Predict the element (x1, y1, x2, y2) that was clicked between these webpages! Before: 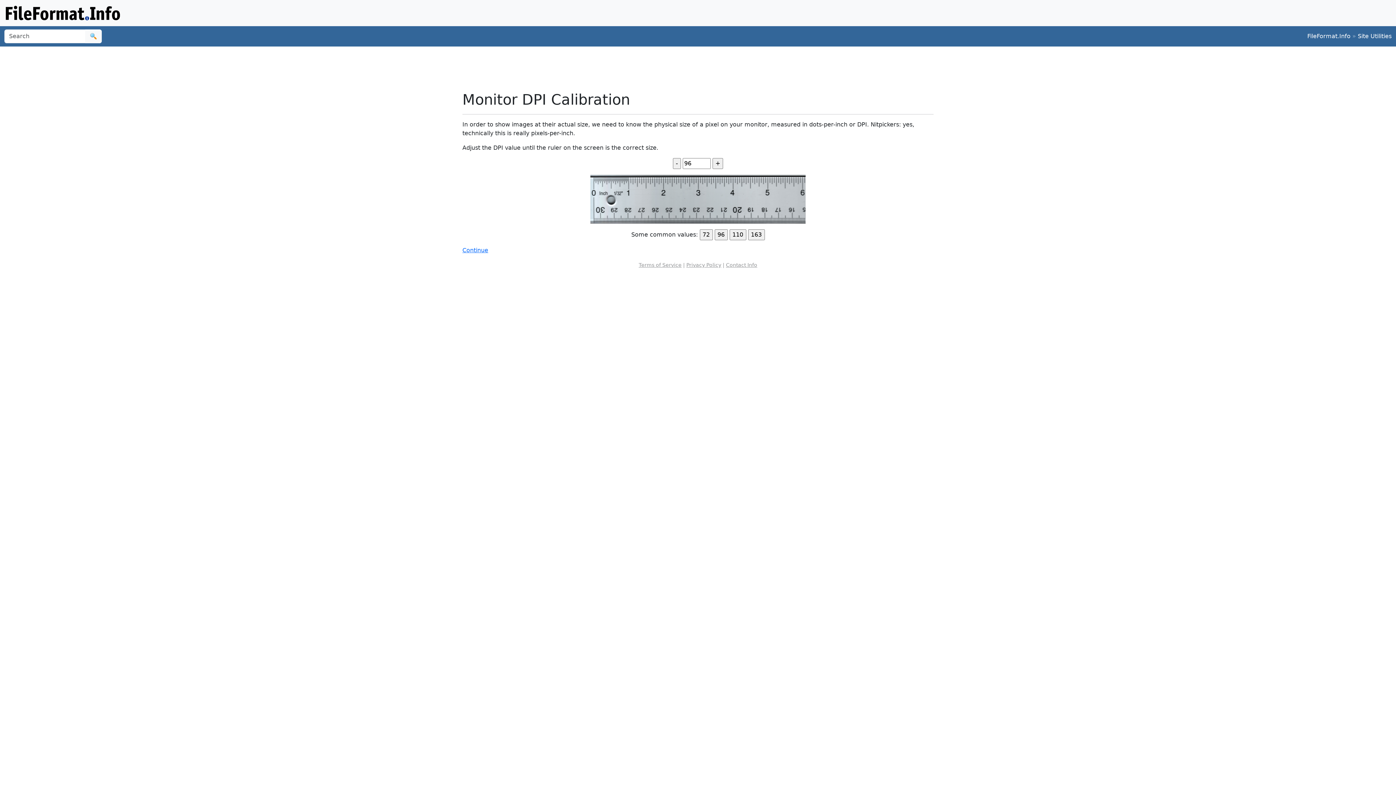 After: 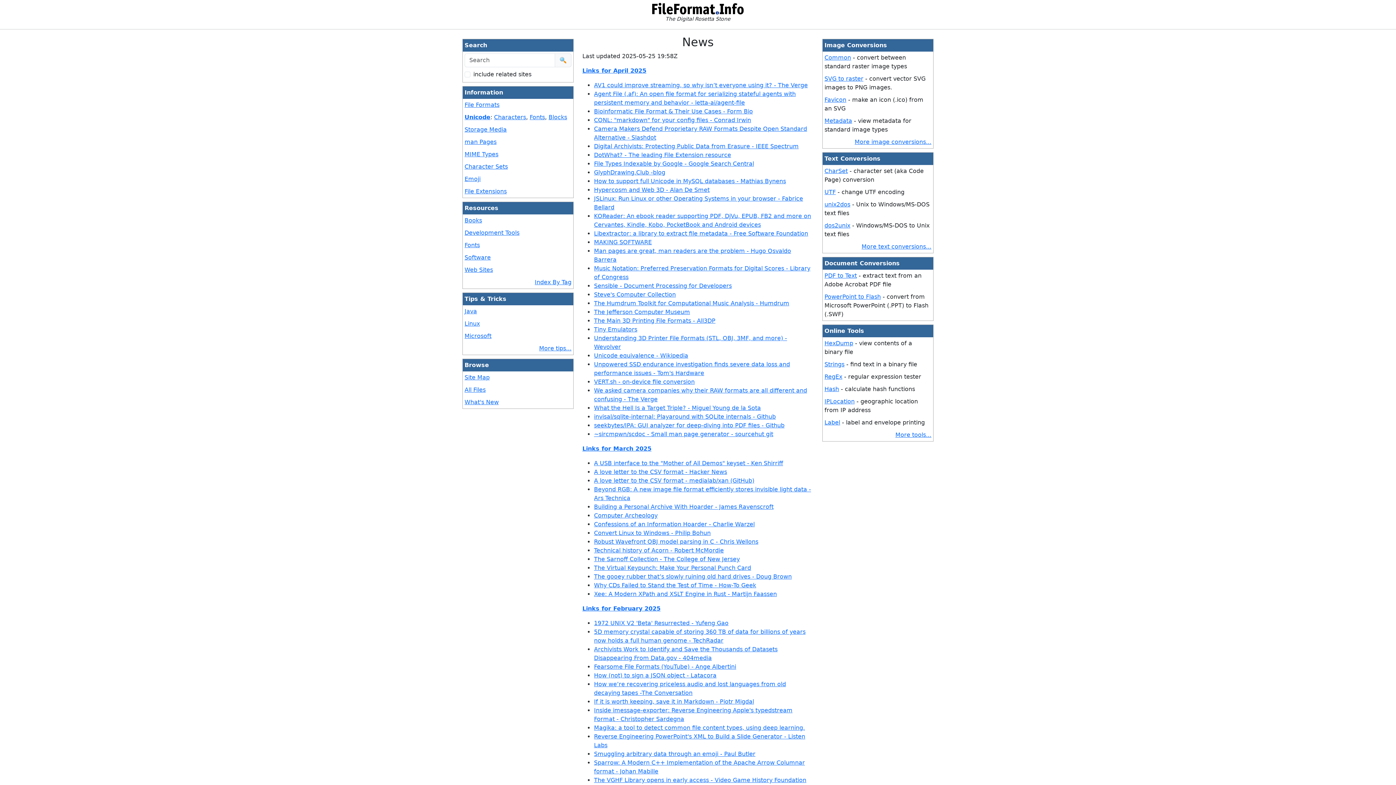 Action: label: FileFormat.Info bbox: (1307, 32, 1350, 39)